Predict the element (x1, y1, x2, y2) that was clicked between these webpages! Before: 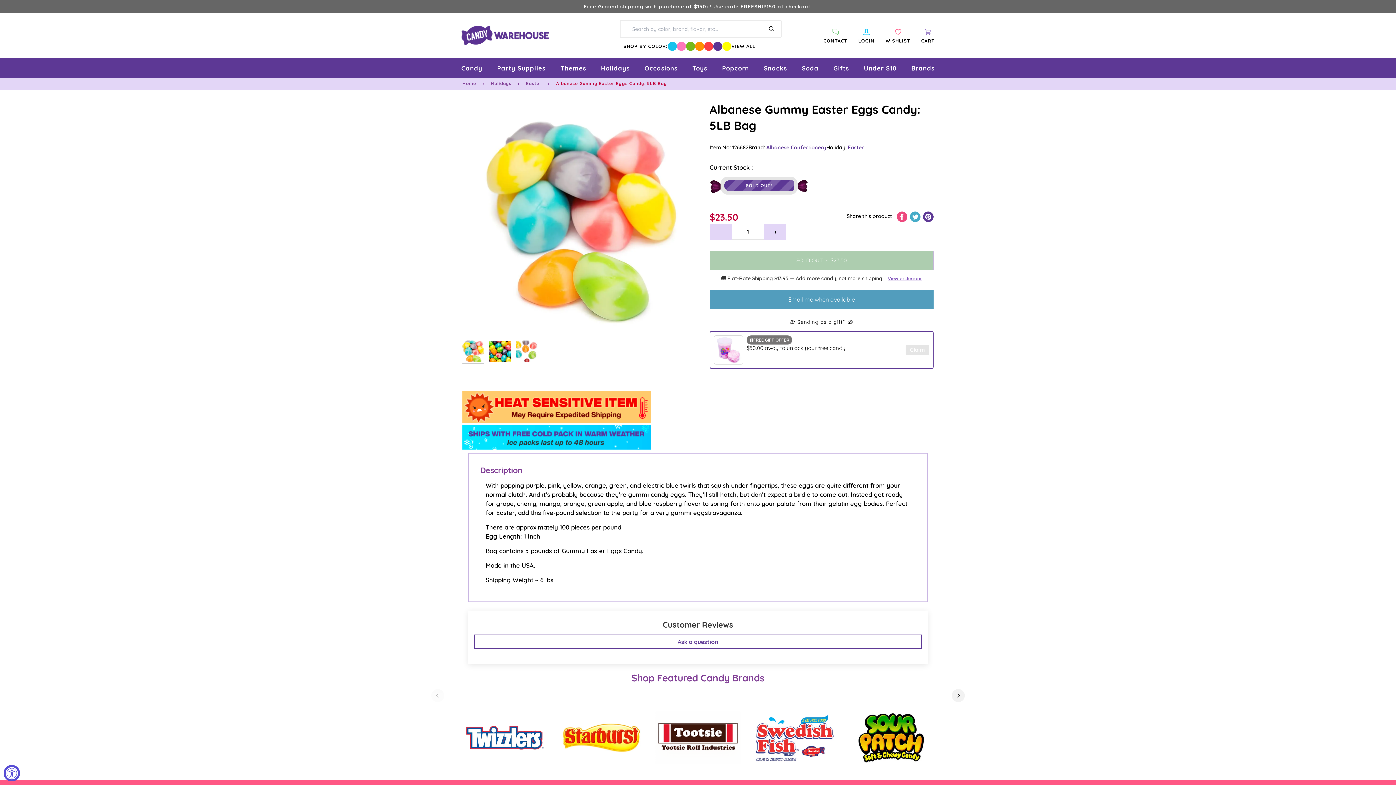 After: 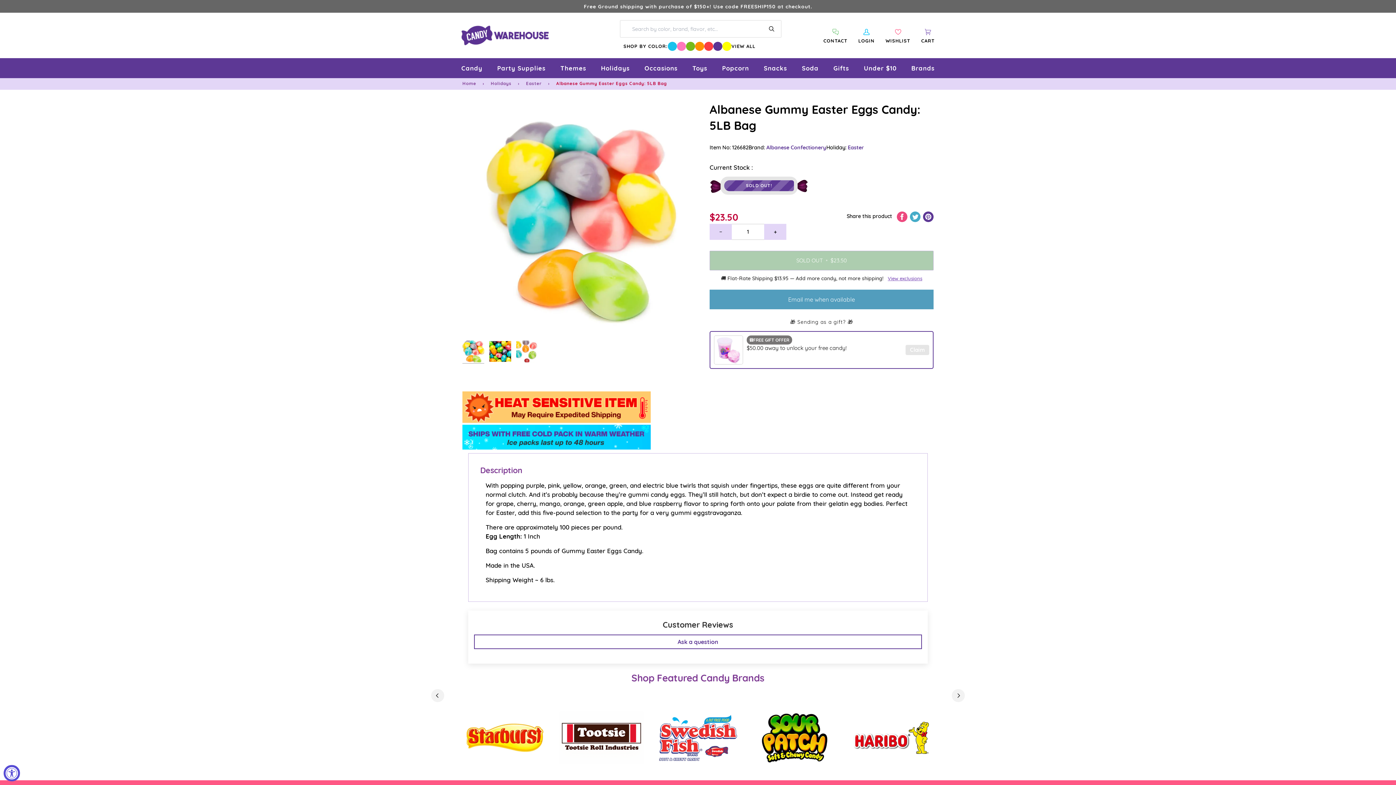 Action: bbox: (952, 689, 965, 702) label: Next